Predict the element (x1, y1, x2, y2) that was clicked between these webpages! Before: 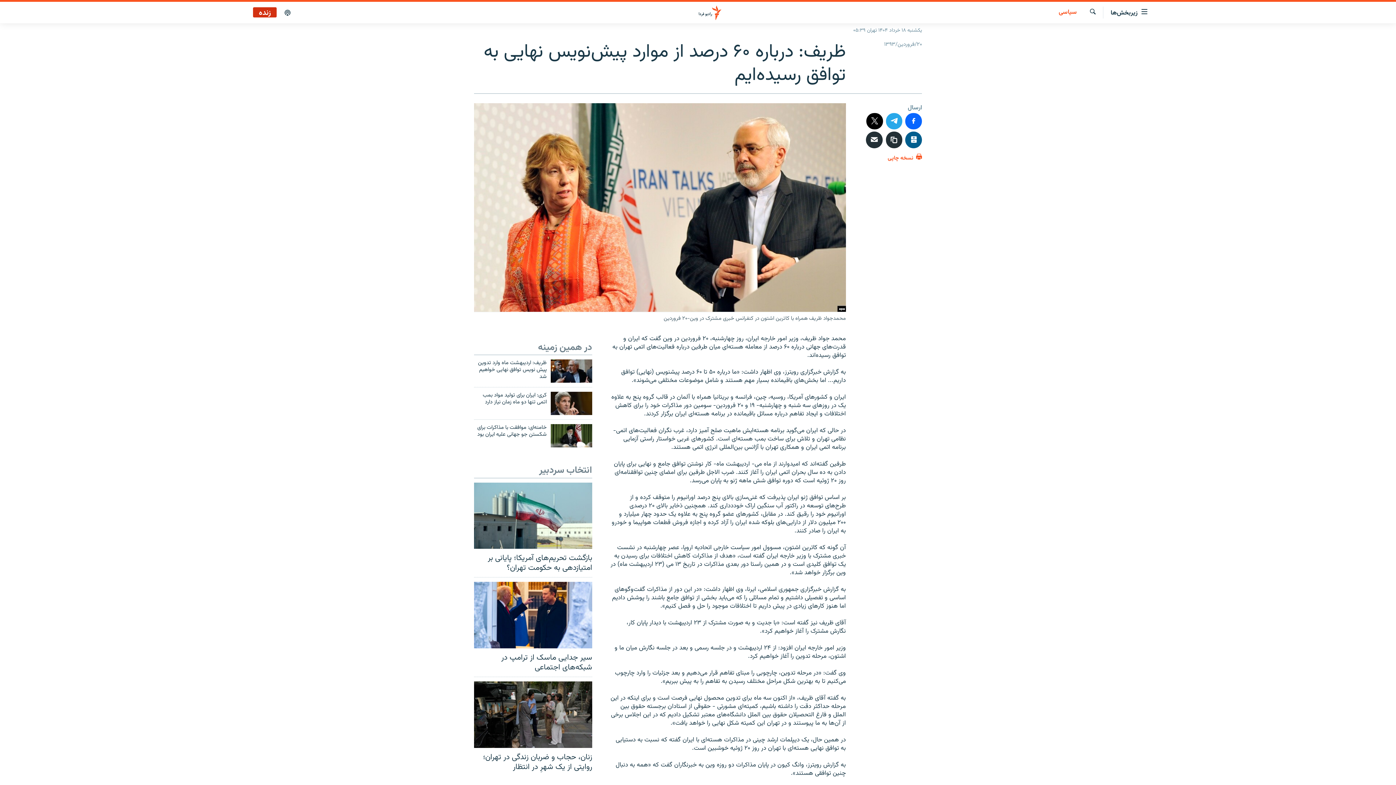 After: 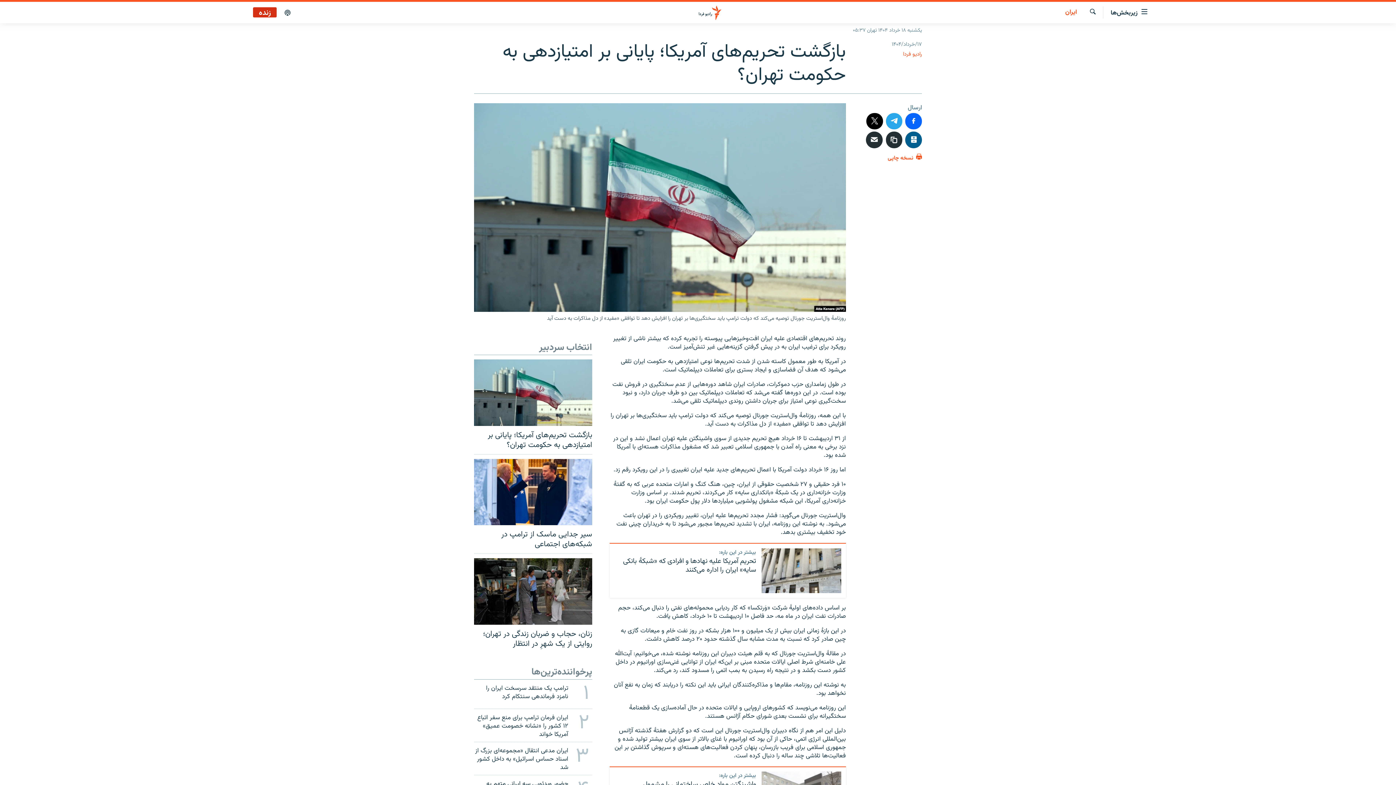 Action: bbox: (474, 482, 592, 549)